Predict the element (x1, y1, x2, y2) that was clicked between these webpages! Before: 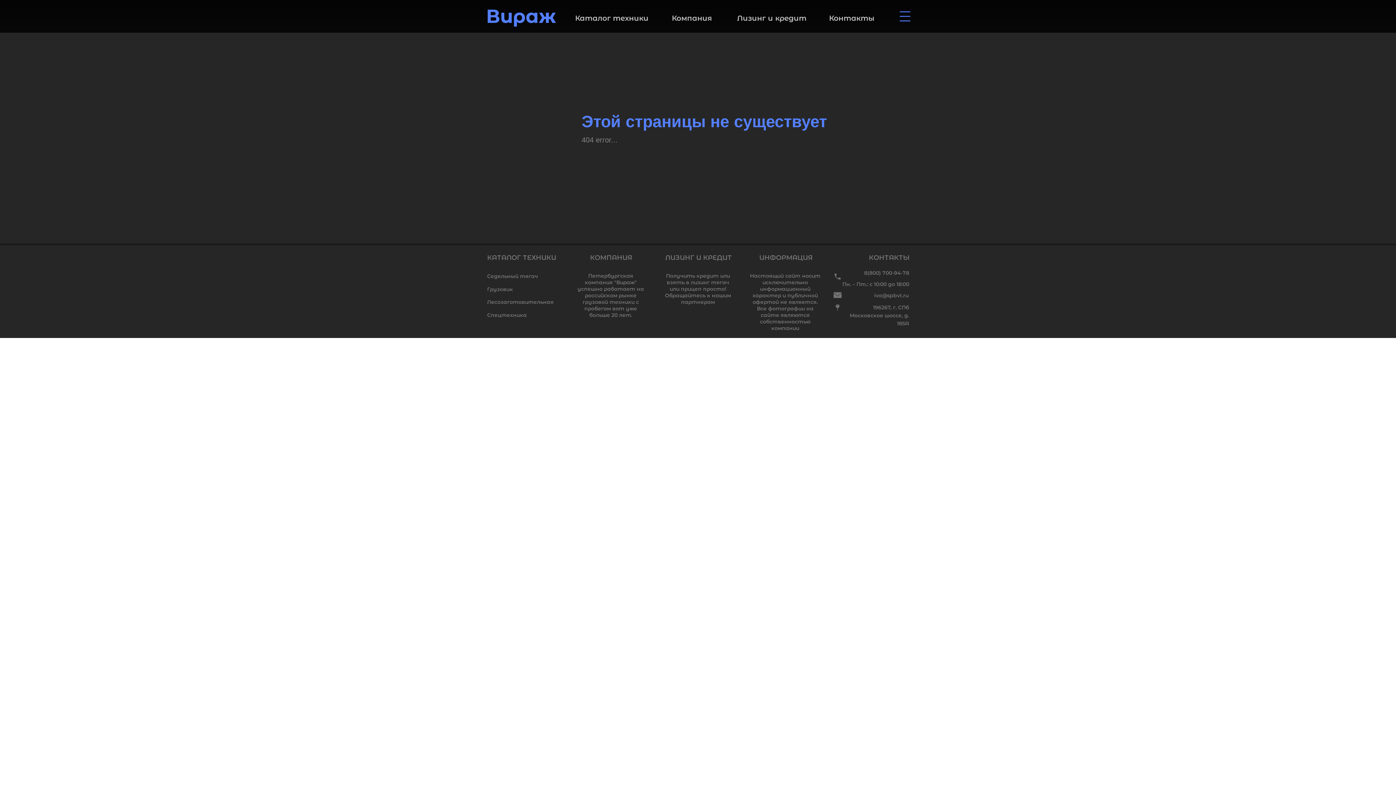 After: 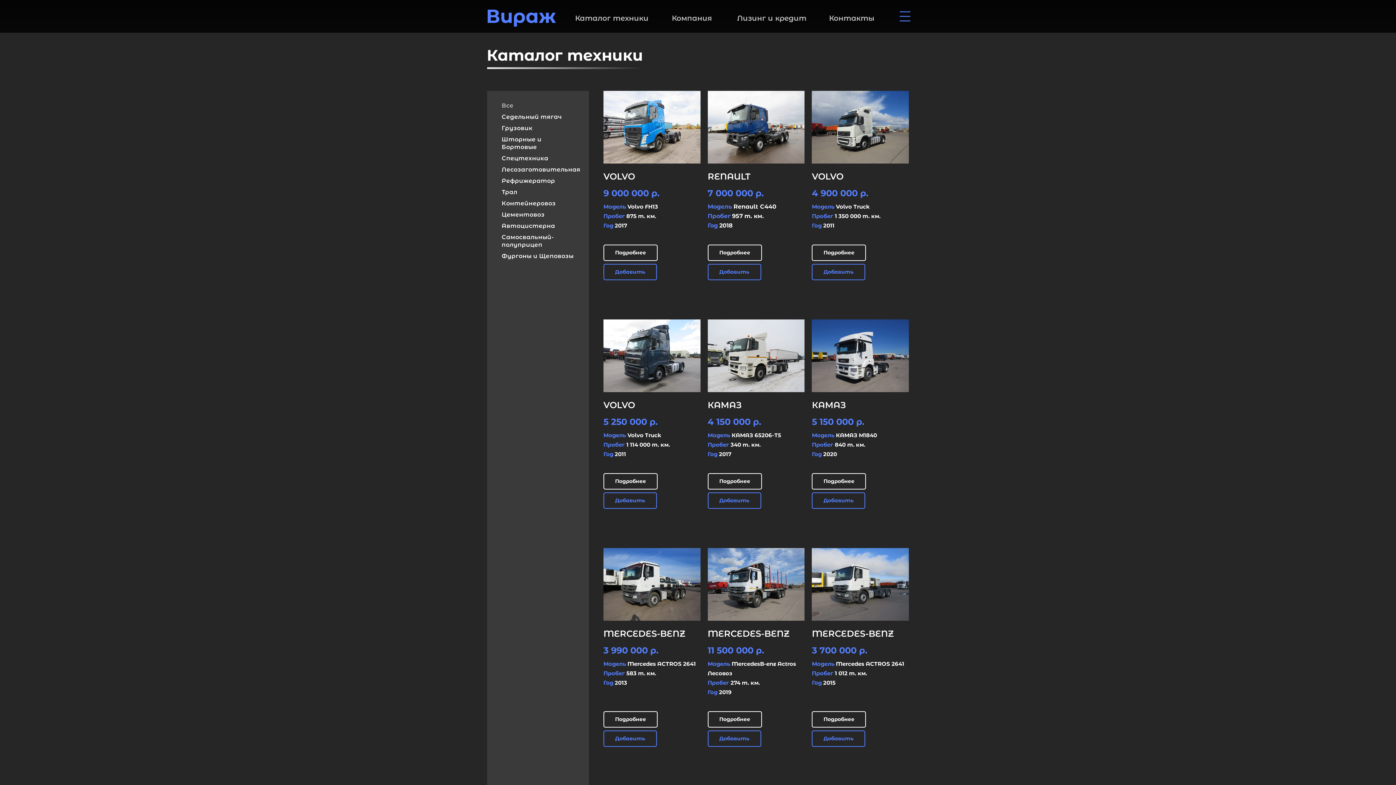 Action: bbox: (487, 311, 538, 319) label: Спецтехника